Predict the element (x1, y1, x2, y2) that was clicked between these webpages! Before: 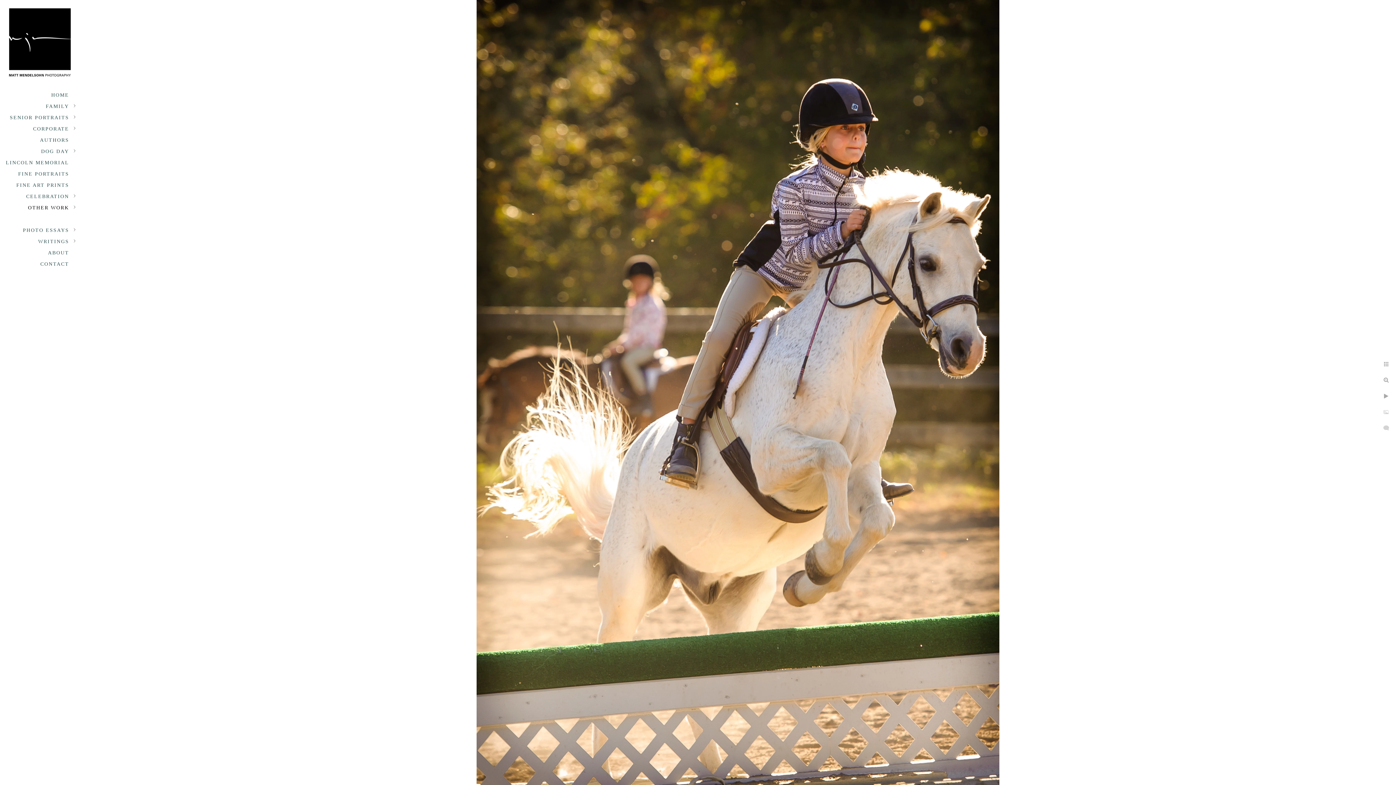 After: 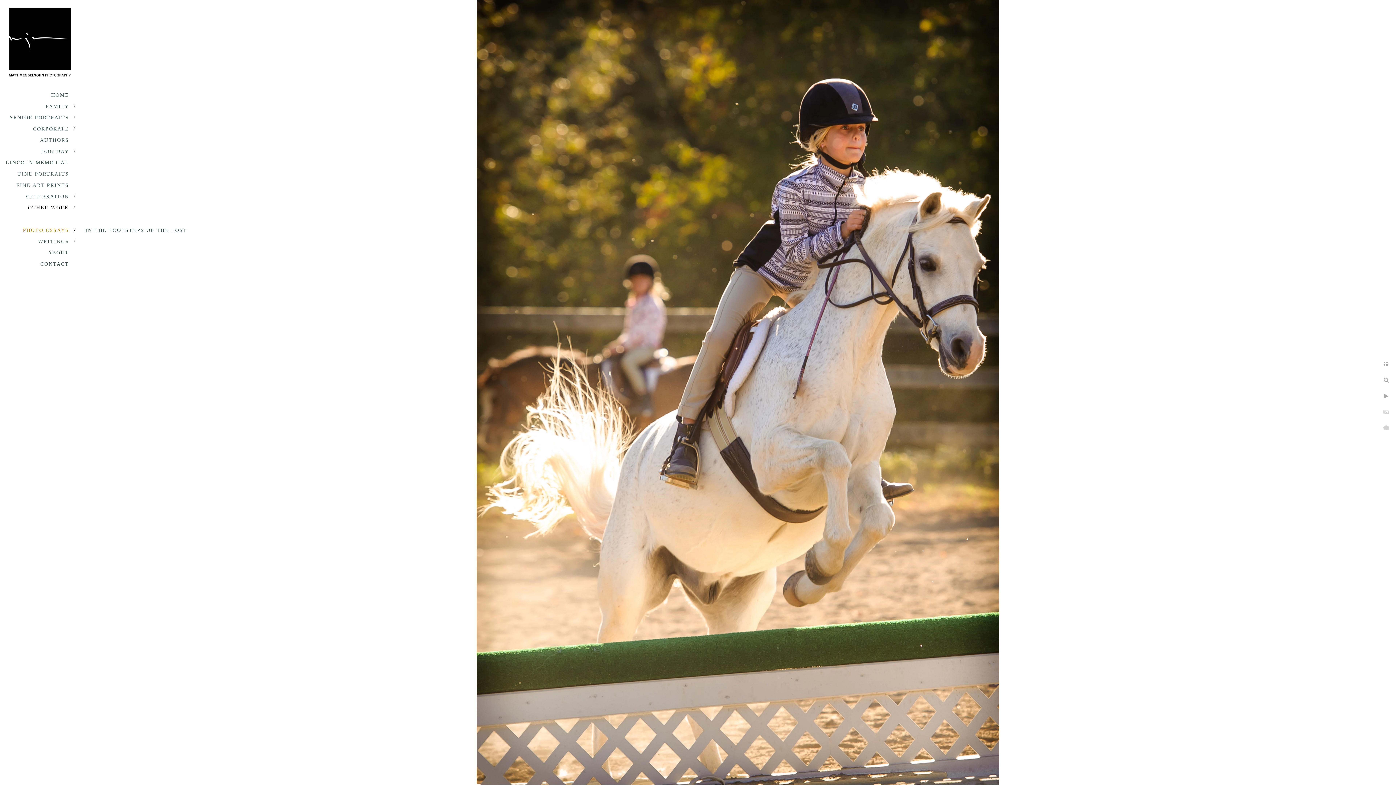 Action: label: PHOTO ESSAYS bbox: (22, 227, 69, 233)